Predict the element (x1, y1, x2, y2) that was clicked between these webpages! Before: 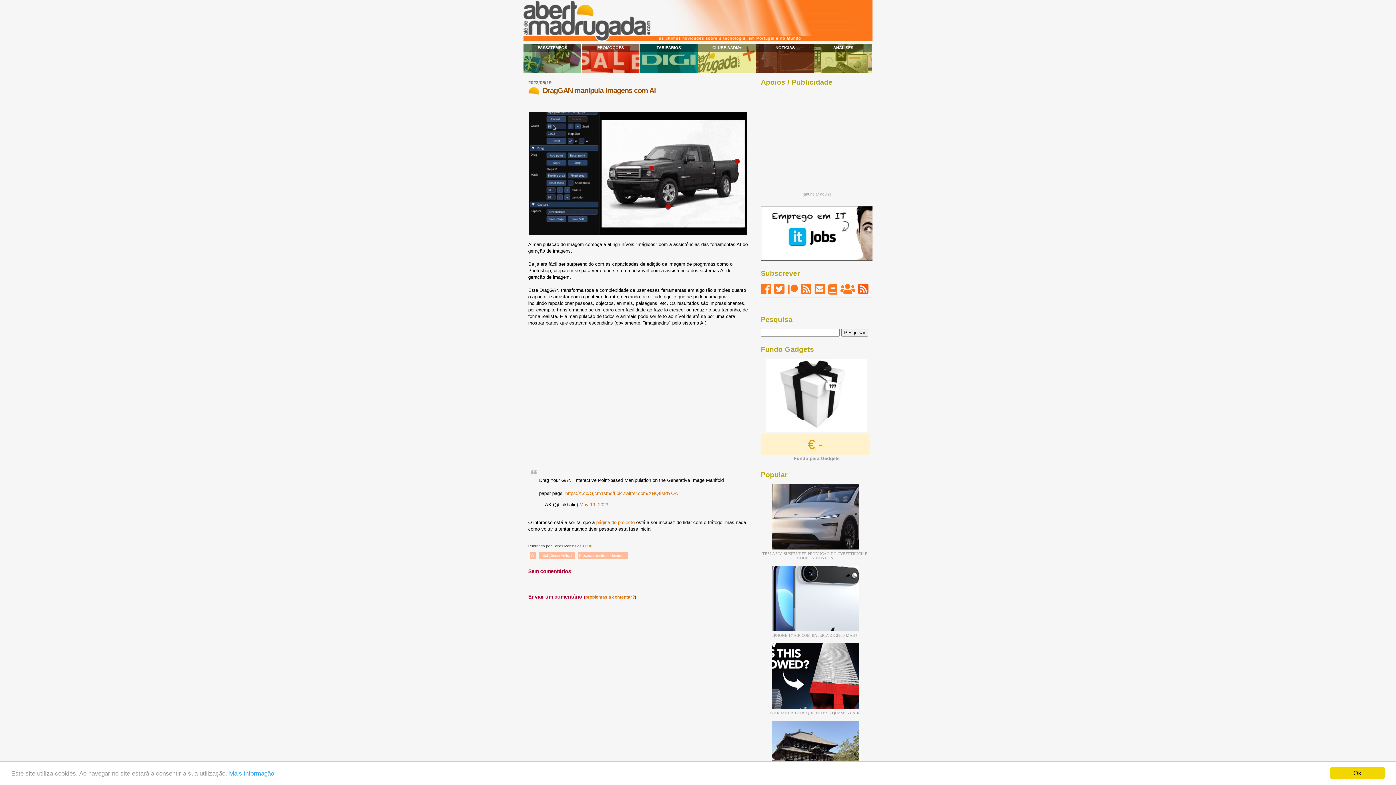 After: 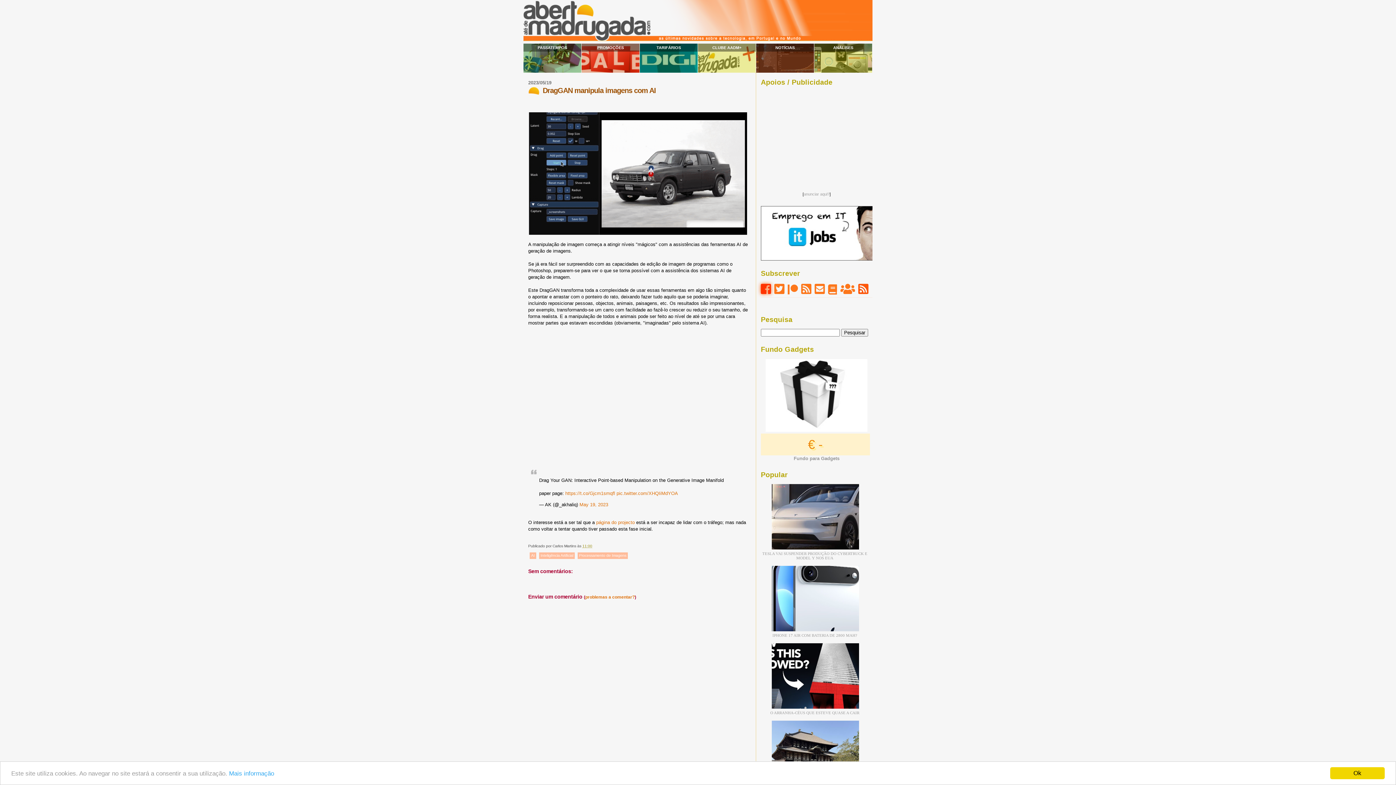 Action: bbox: (761, 282, 771, 295)